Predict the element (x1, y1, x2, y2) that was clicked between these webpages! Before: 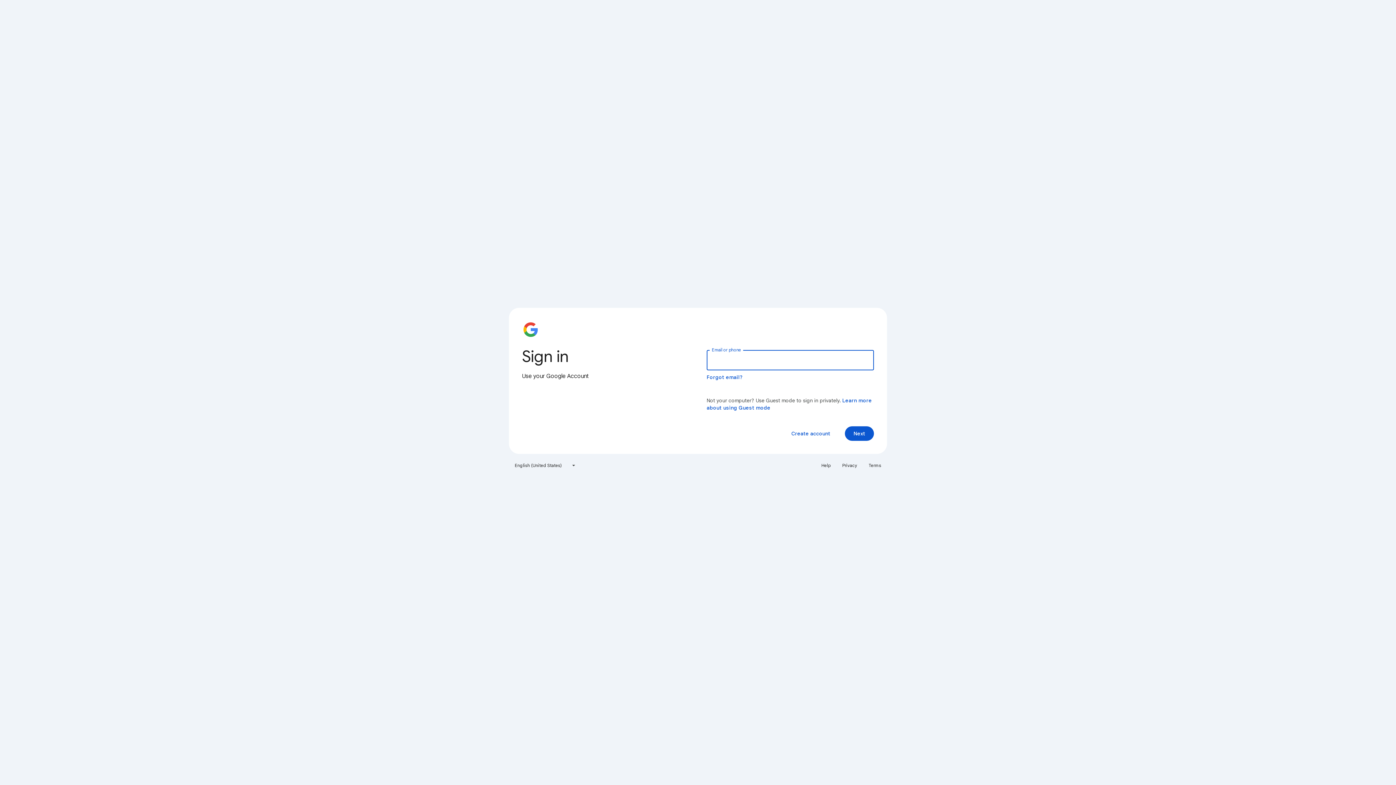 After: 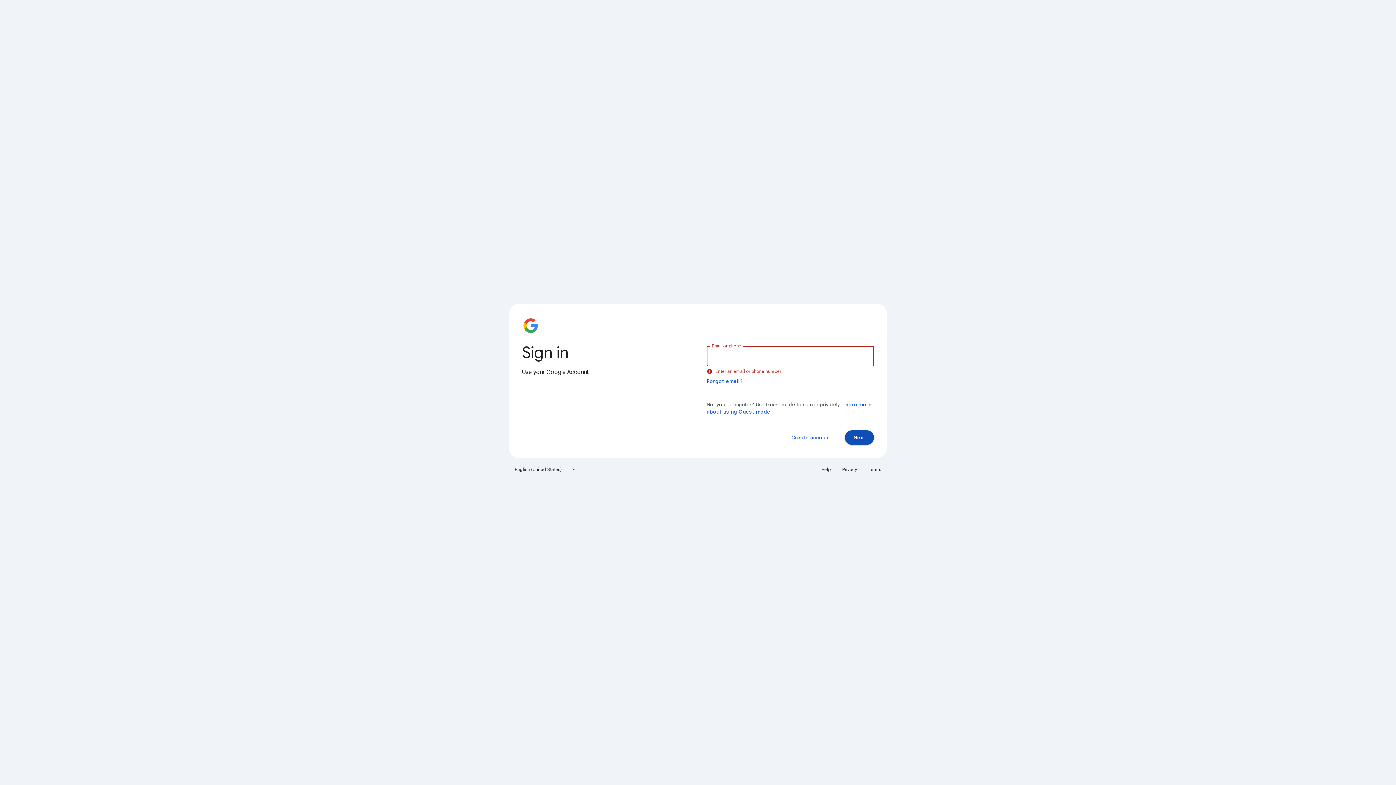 Action: label: Next bbox: (845, 426, 874, 441)